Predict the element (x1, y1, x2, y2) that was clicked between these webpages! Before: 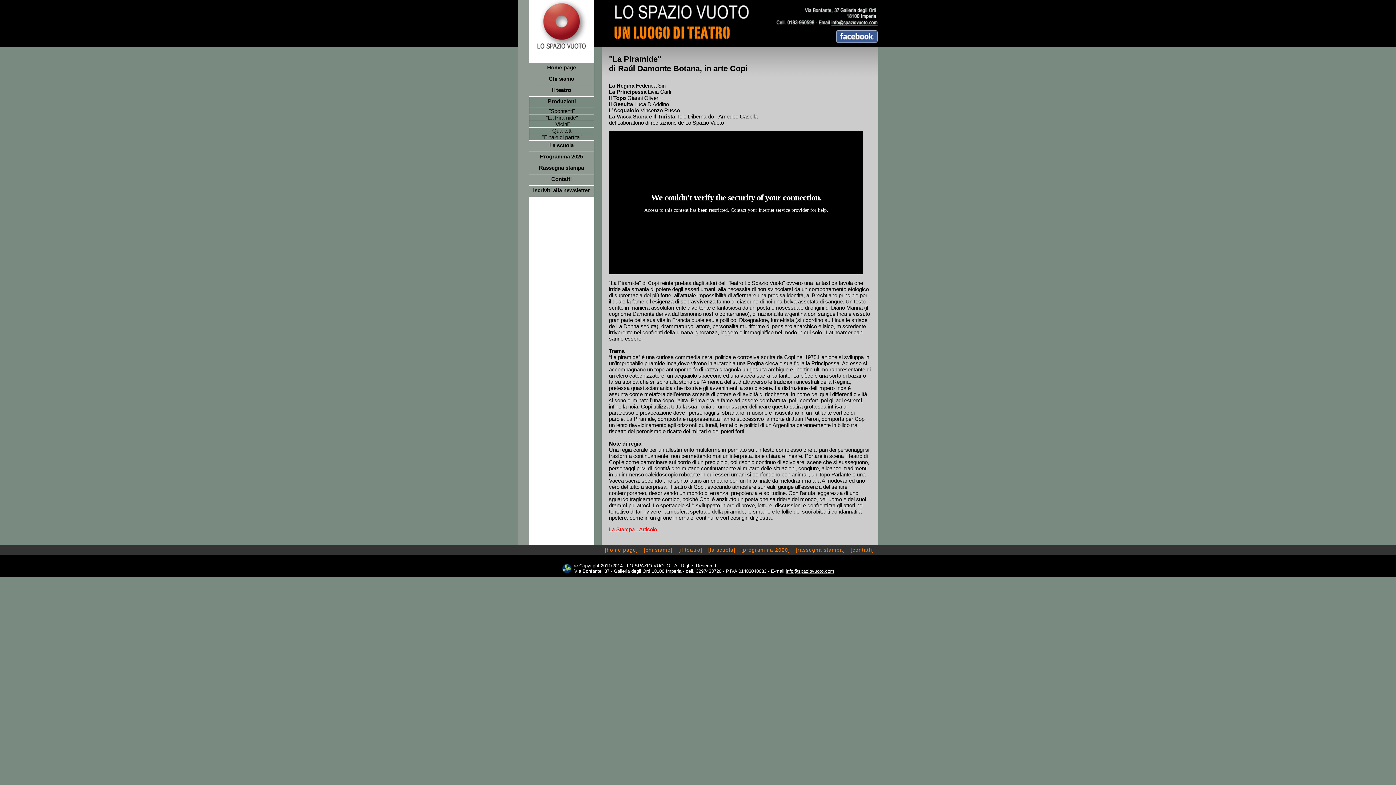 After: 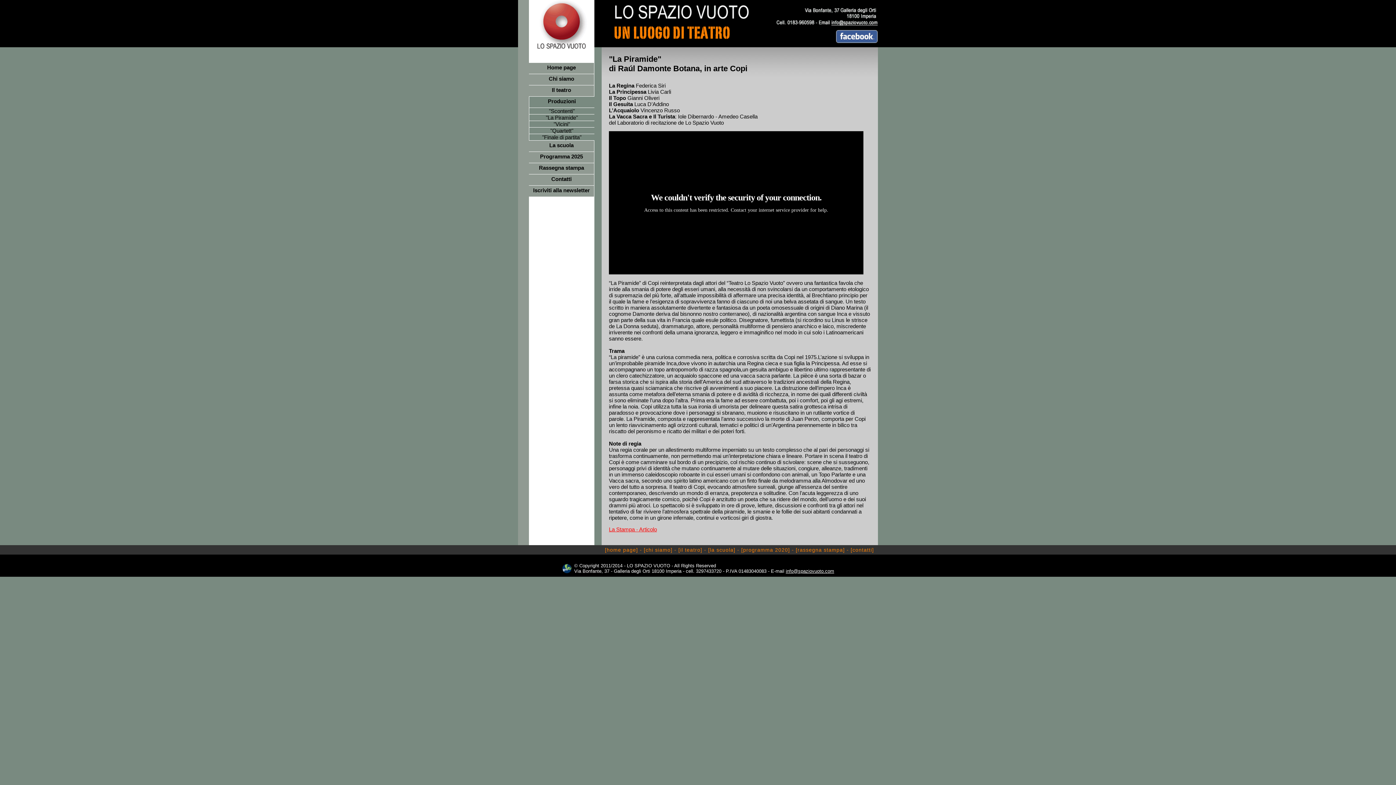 Action: label: La Stampa - Articolo bbox: (609, 526, 657, 532)